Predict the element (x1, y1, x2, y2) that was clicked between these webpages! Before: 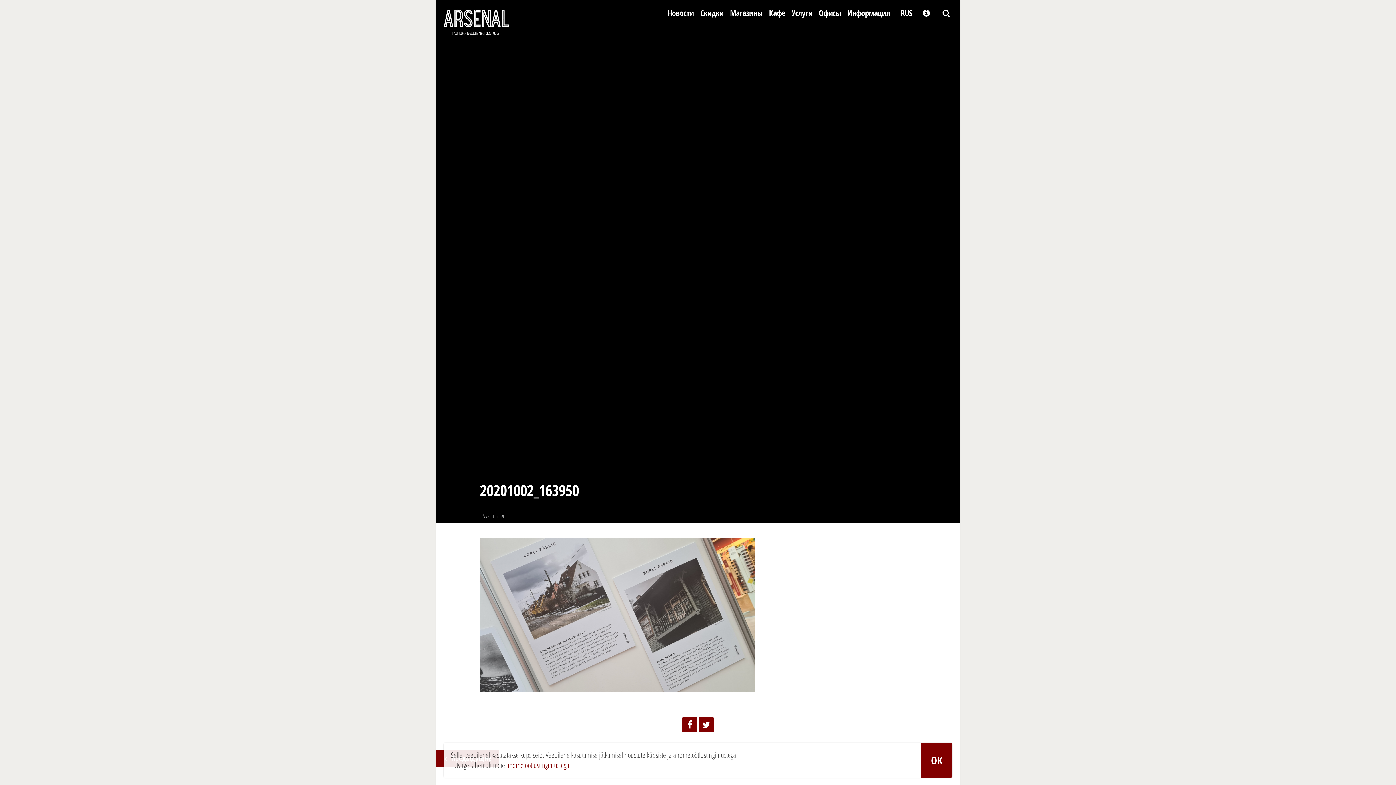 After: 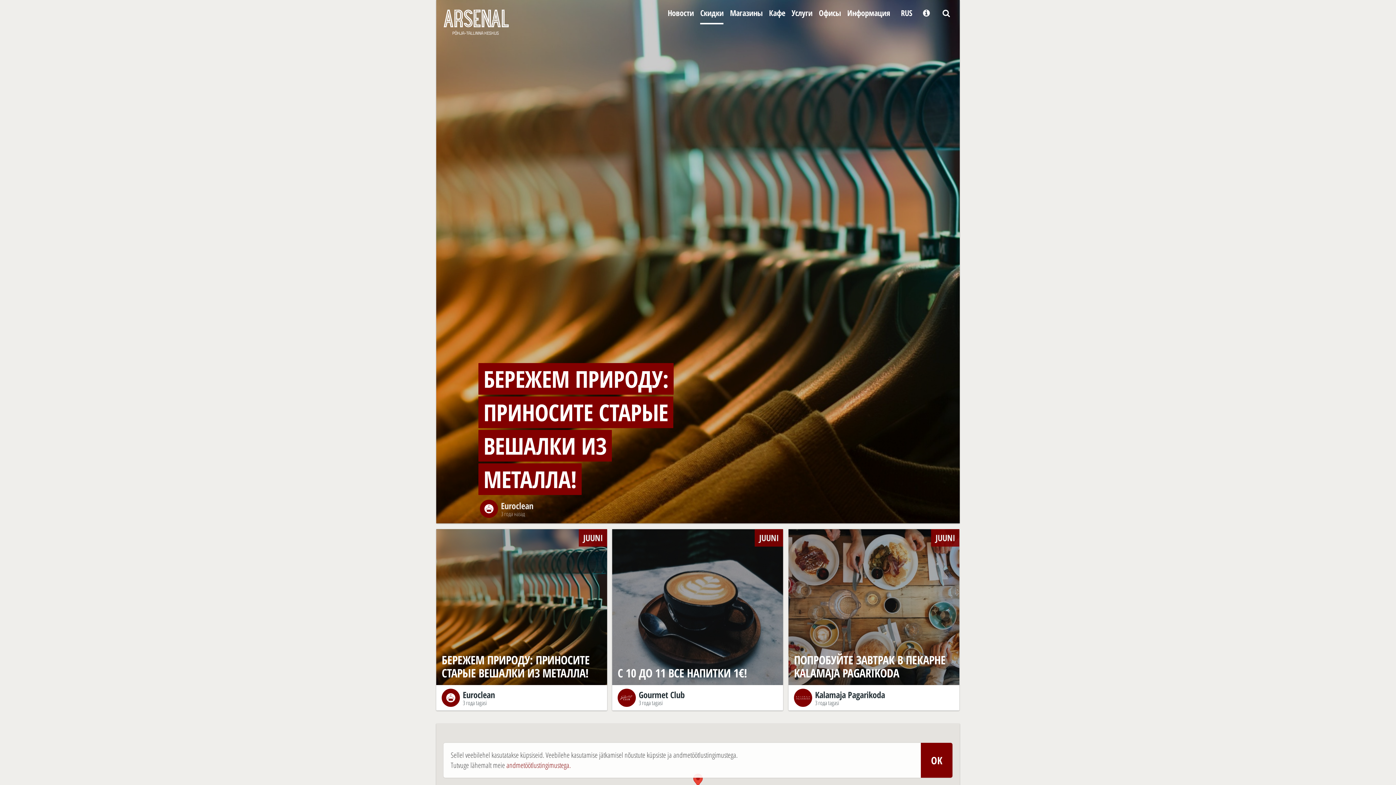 Action: label: Скидки bbox: (700, 0, 723, 24)